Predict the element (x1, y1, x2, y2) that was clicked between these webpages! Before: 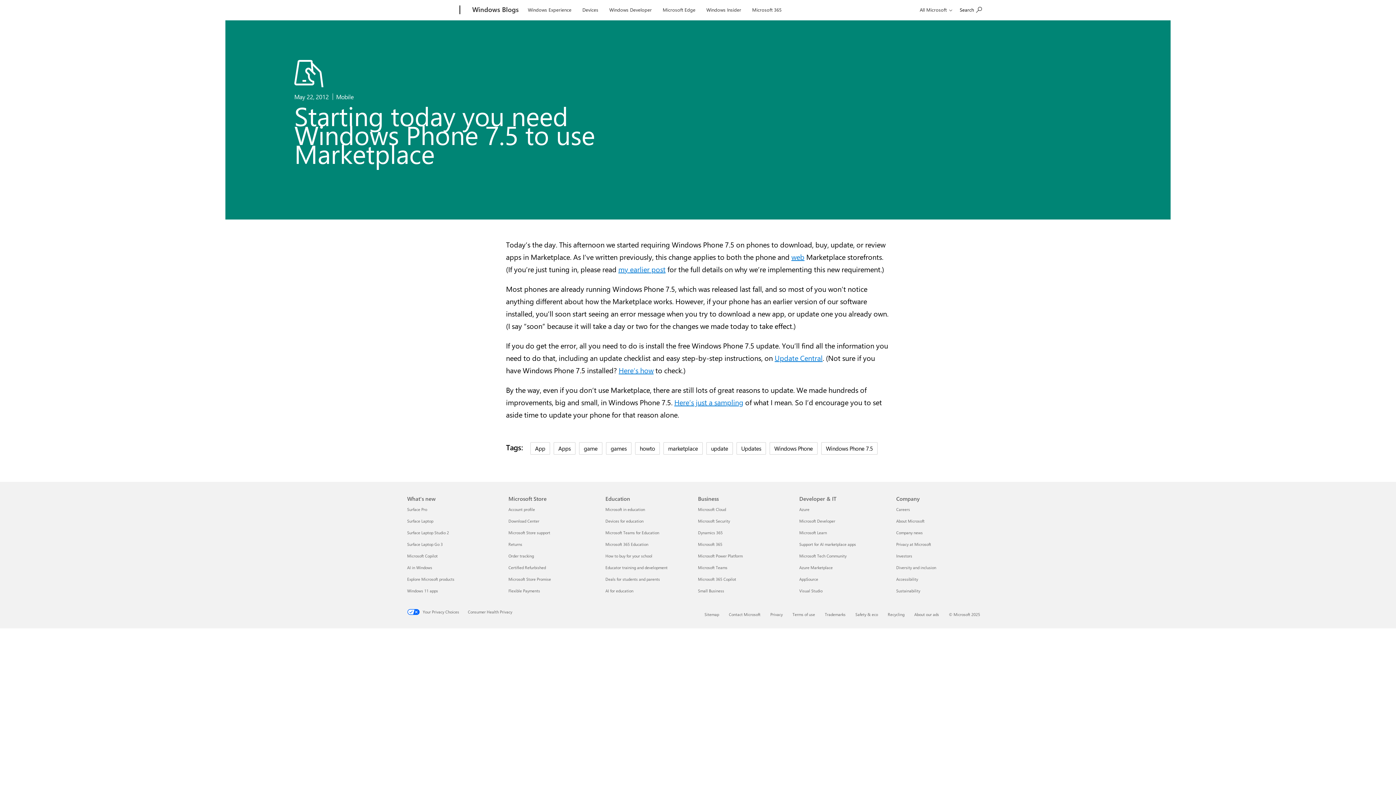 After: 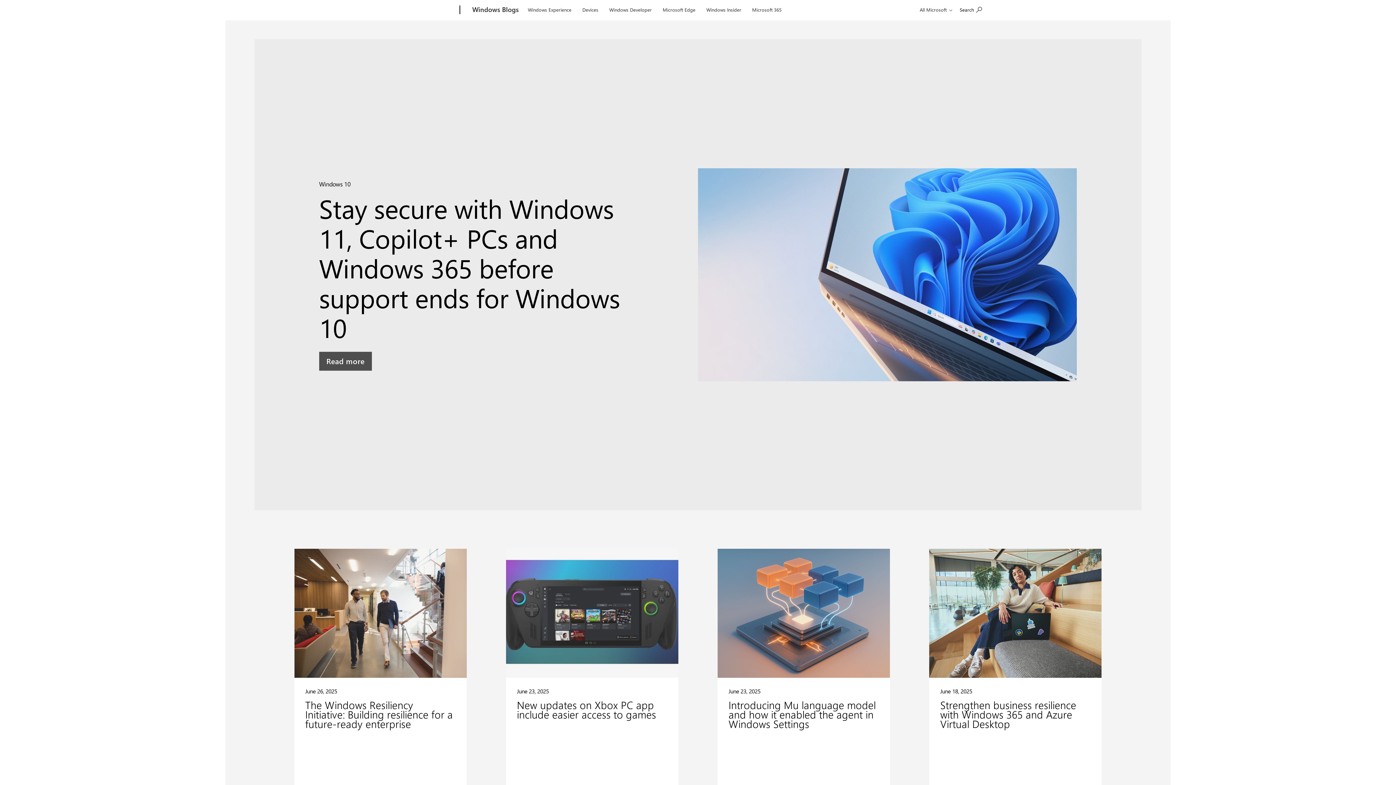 Action: label: Windows Experience bbox: (524, 0, 574, 17)